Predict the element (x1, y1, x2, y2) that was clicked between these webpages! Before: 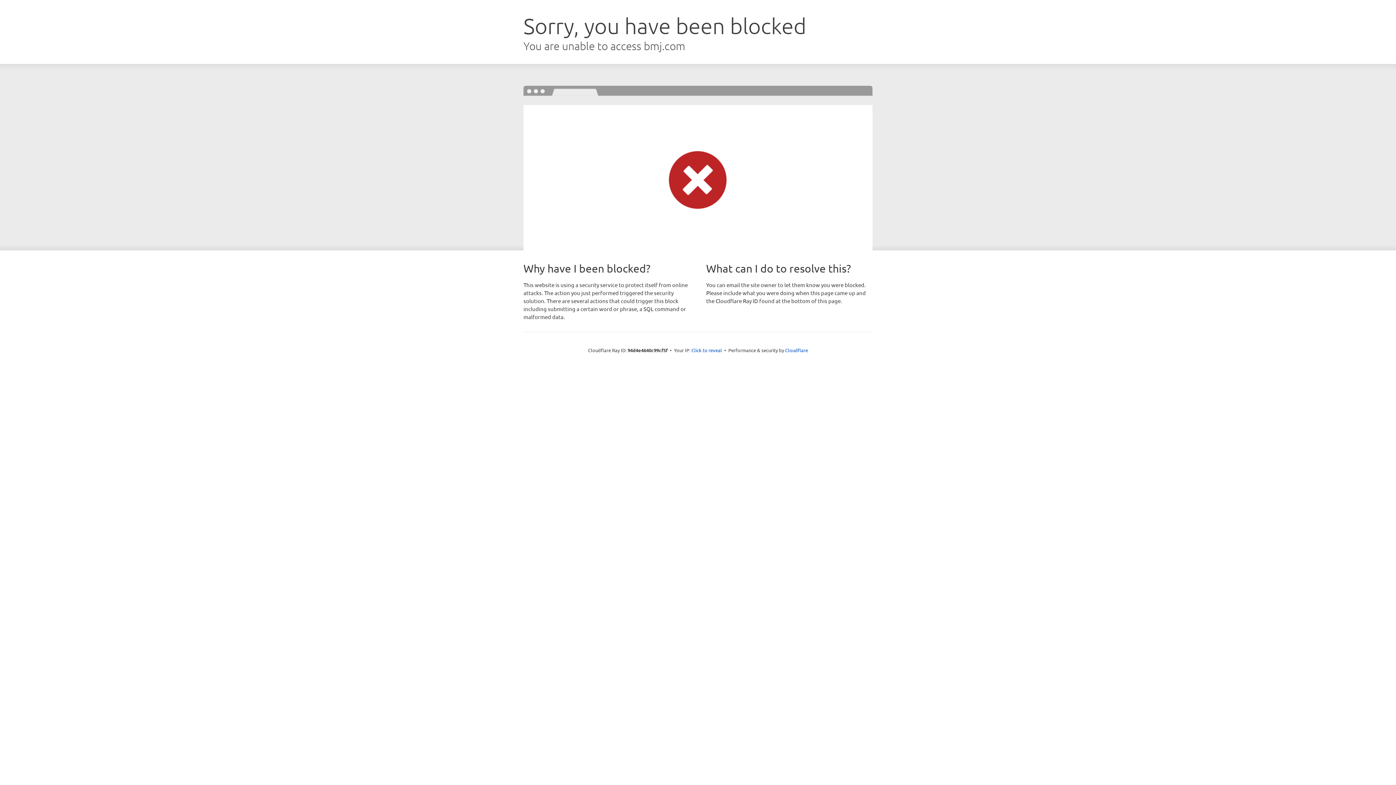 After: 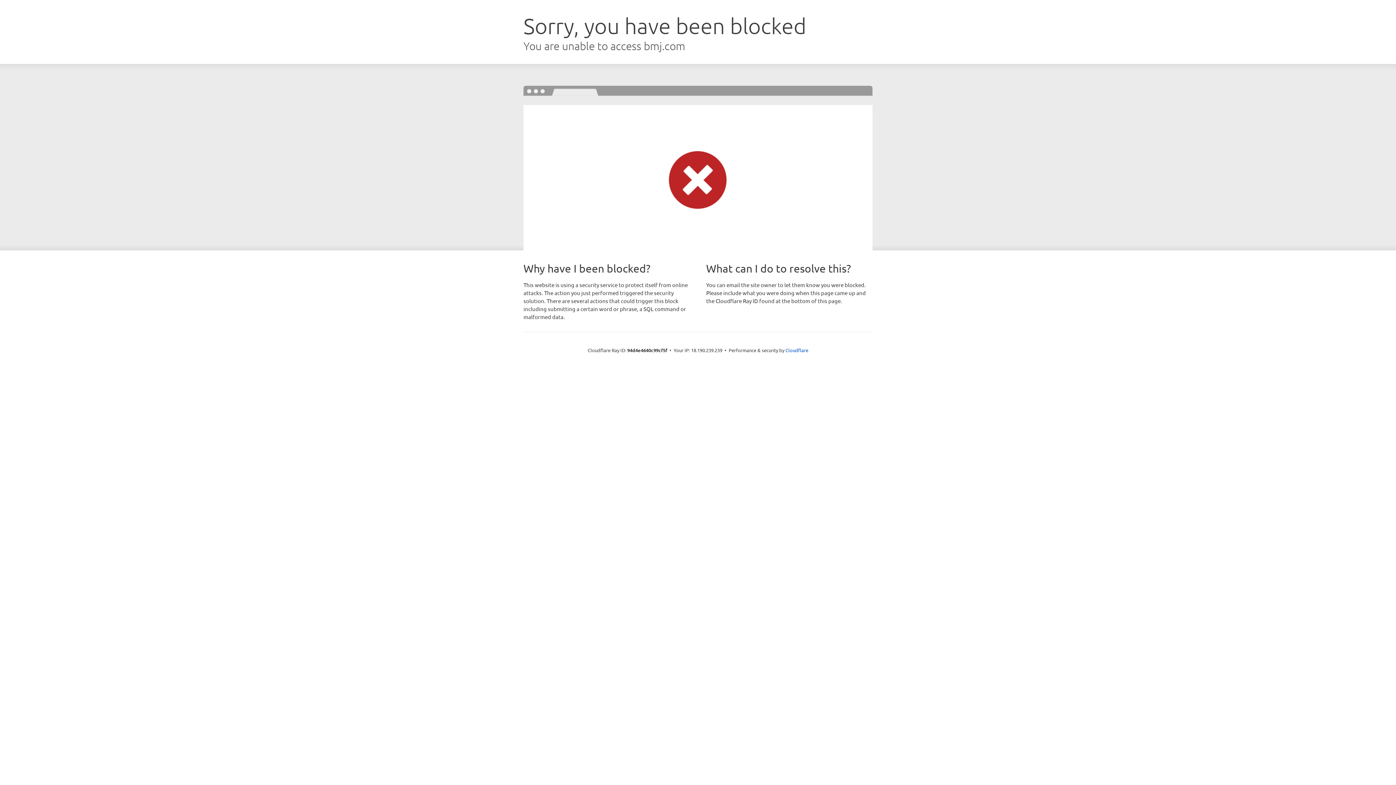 Action: bbox: (691, 346, 722, 353) label: Click to reveal